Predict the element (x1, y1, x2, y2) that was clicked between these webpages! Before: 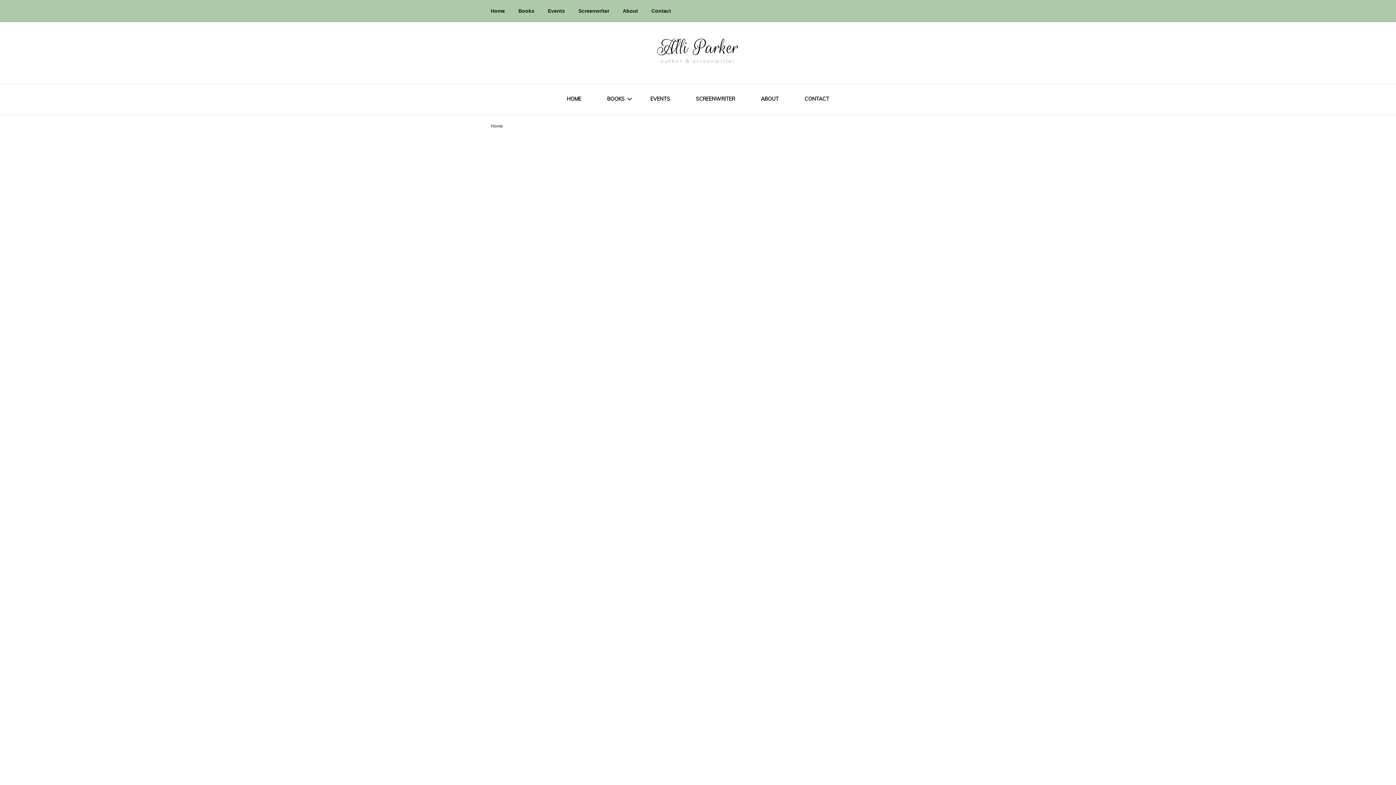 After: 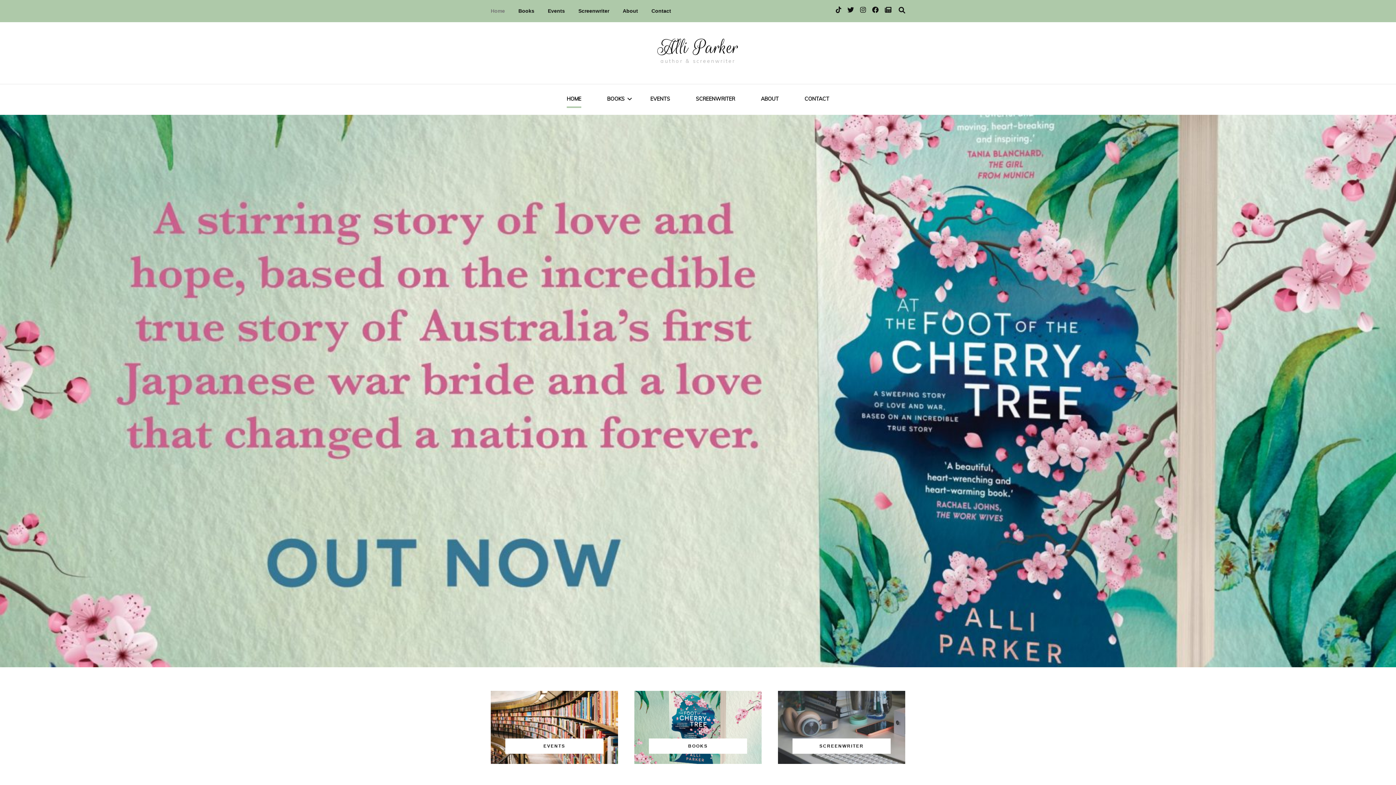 Action: bbox: (490, 5, 505, 16) label: Home